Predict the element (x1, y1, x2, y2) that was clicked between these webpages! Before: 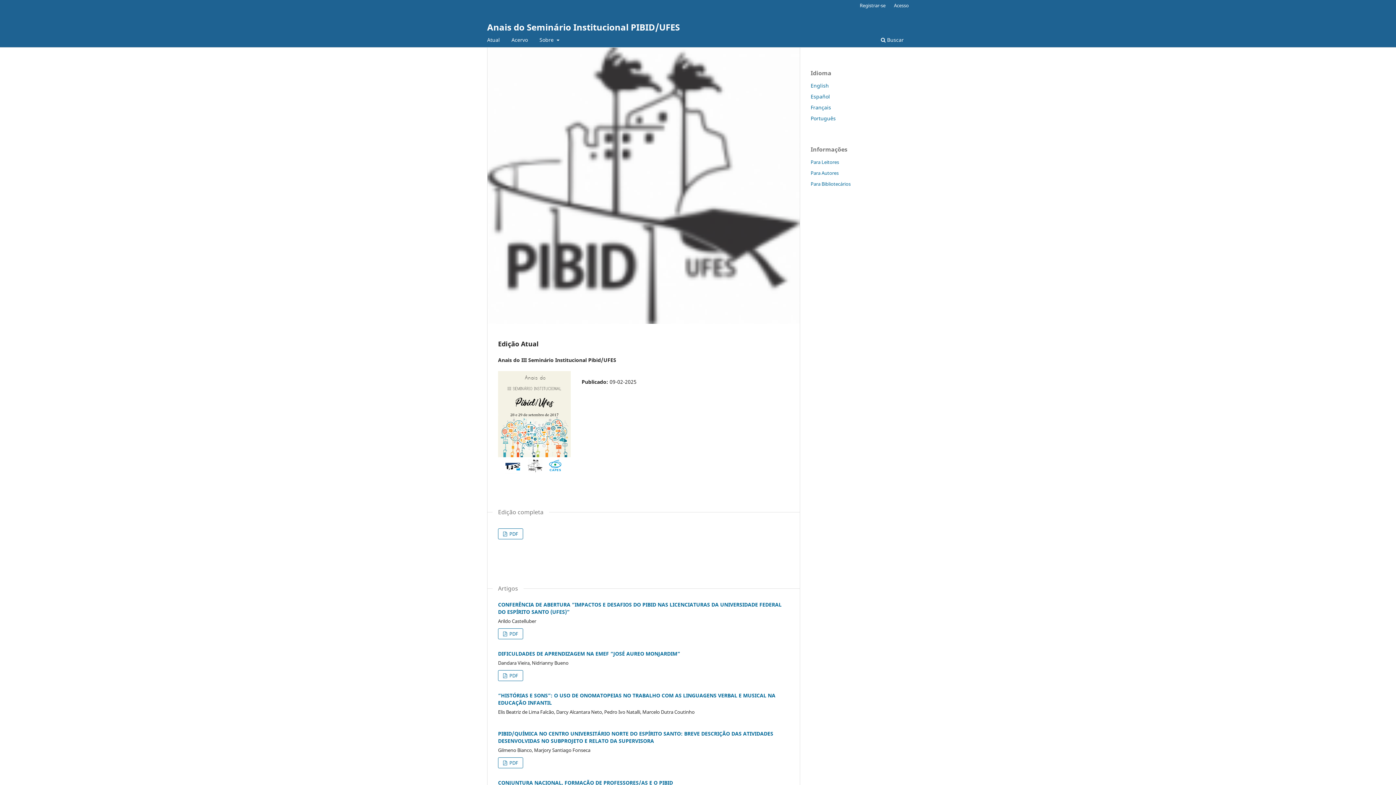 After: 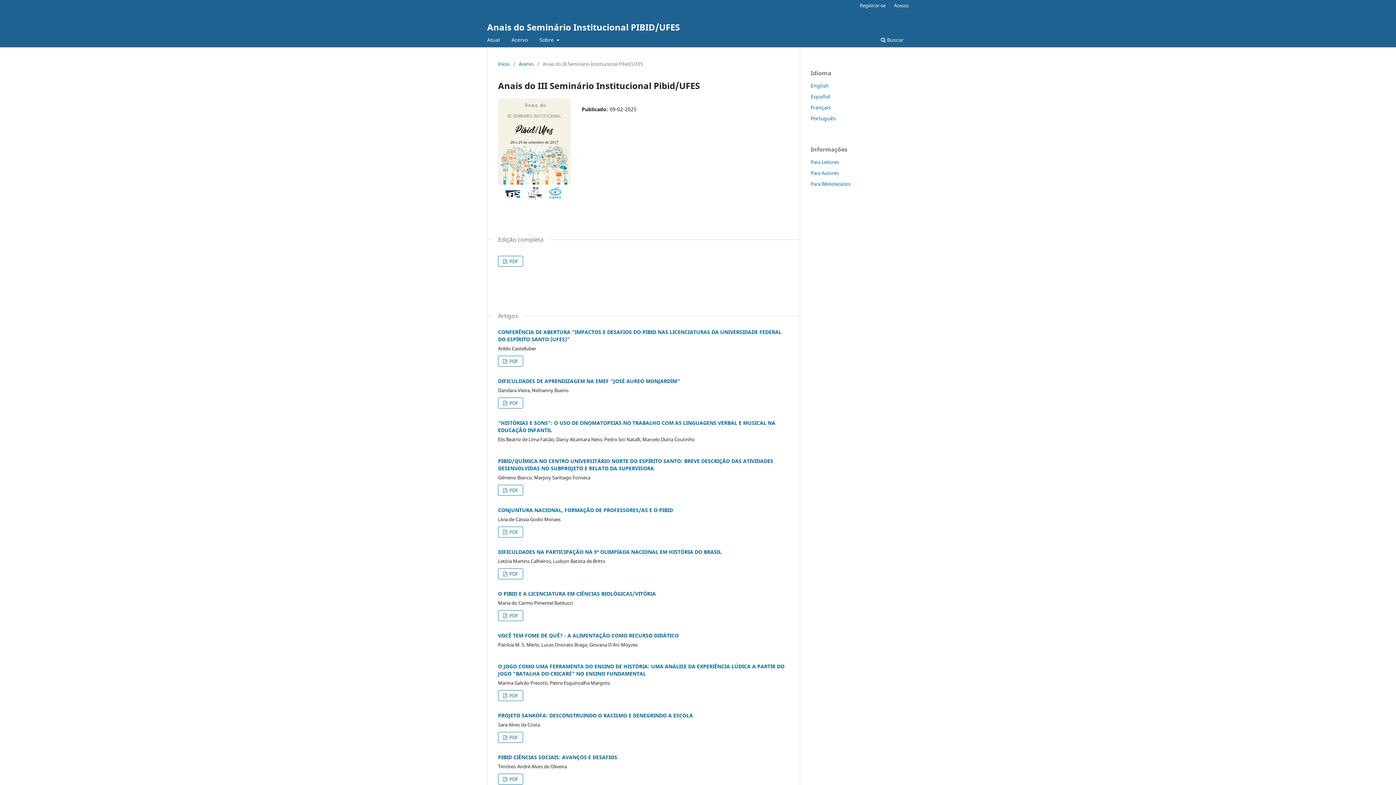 Action: label: Atual bbox: (484, 34, 502, 47)